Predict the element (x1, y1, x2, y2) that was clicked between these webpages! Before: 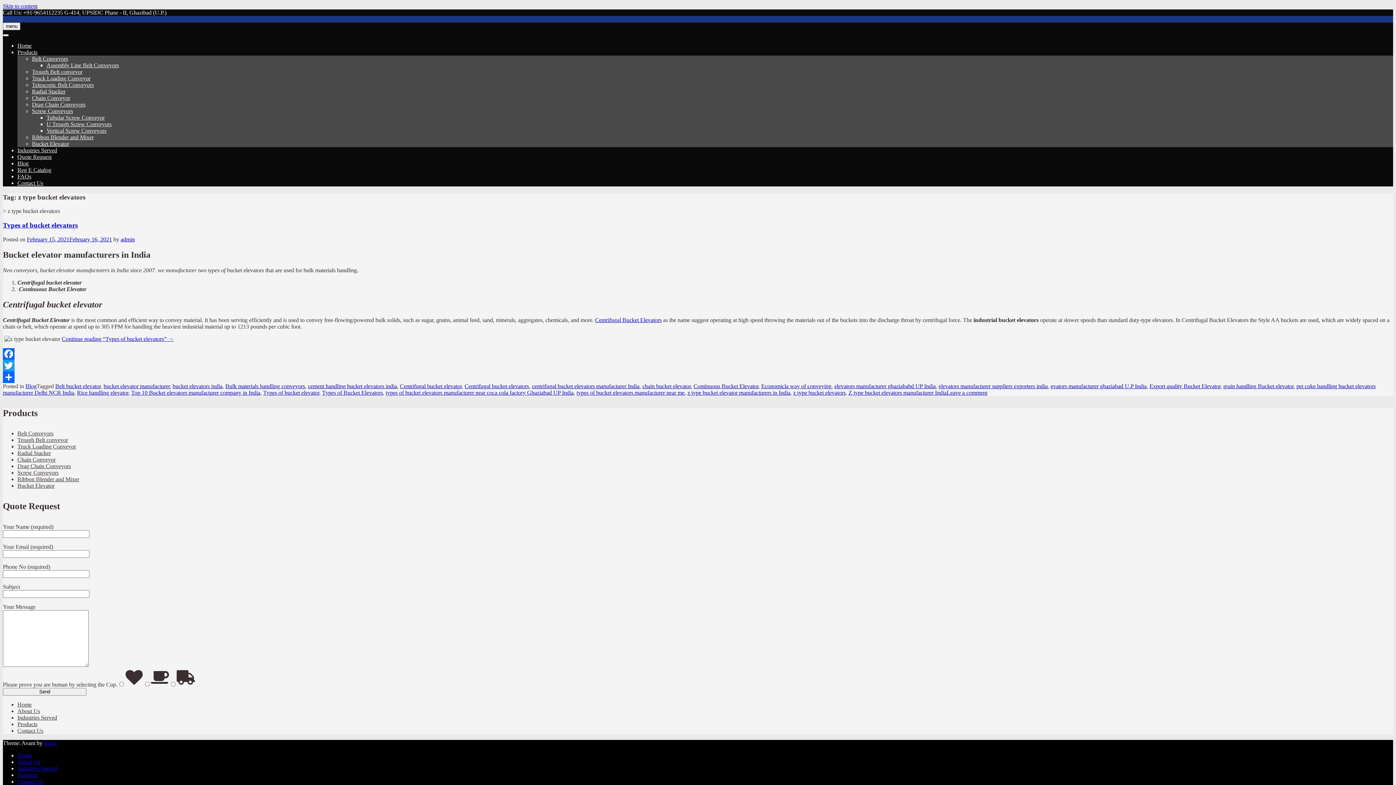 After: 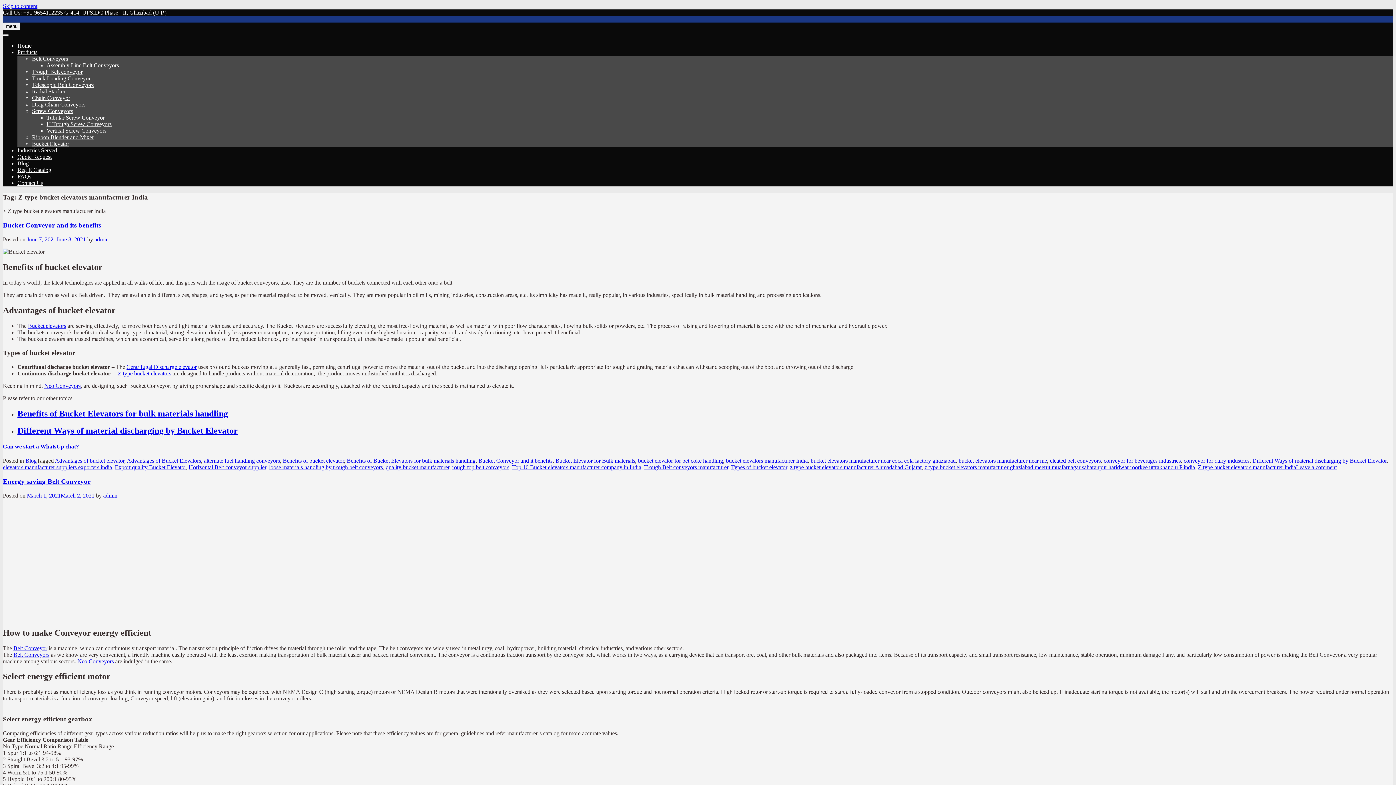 Action: bbox: (848, 389, 946, 395) label: Z type bucket elevators manufacturer India